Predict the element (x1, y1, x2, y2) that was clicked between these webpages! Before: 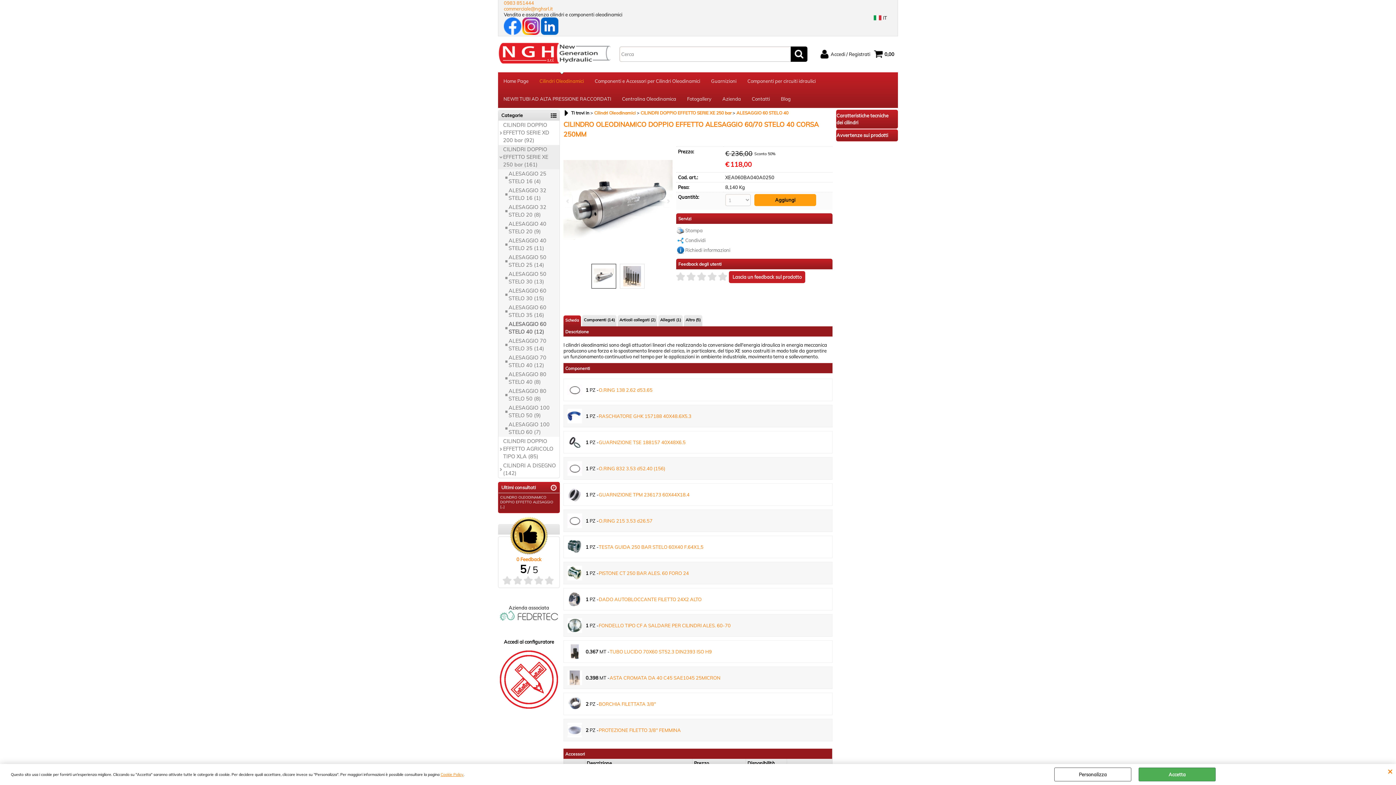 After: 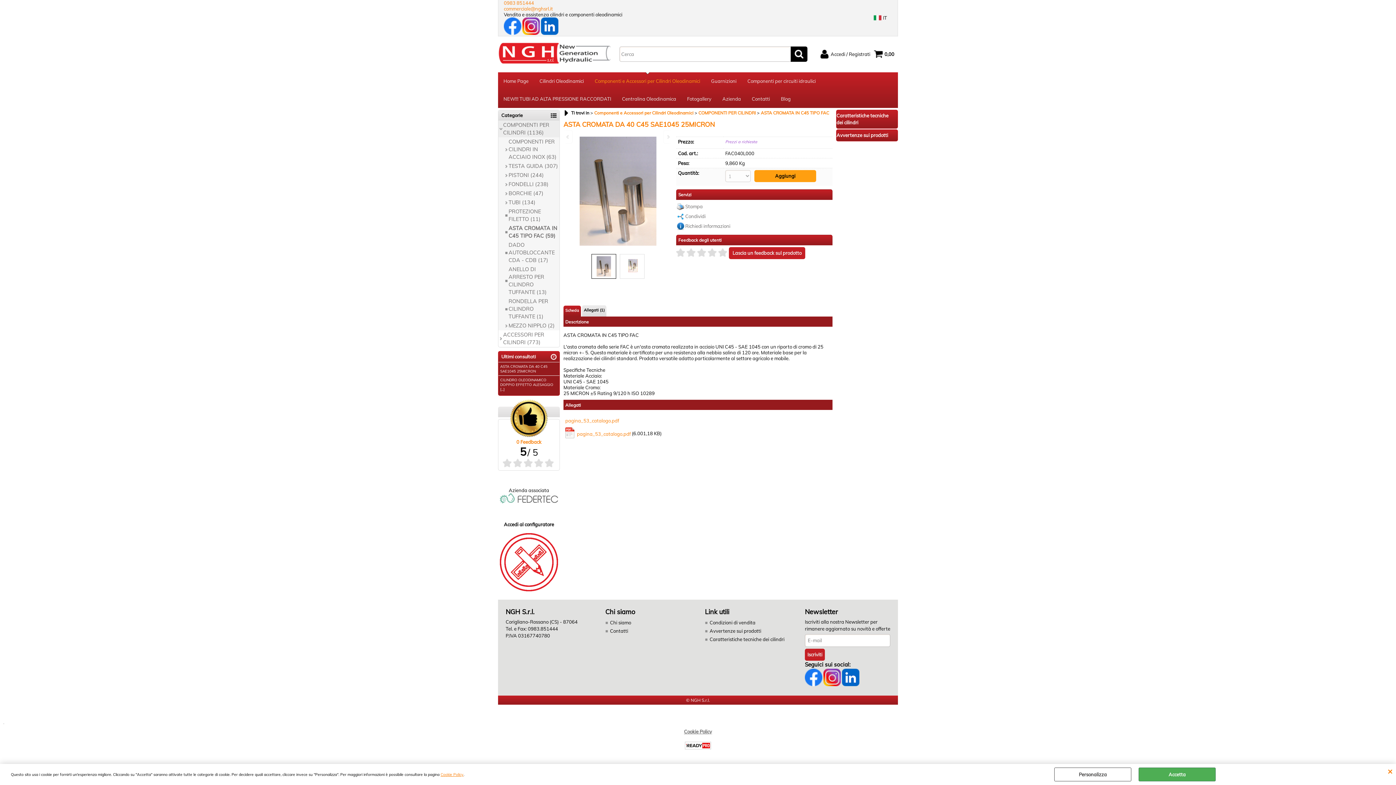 Action: bbox: (609, 675, 720, 681) label: ASTA CROMATA DA 40 C45 SAE1045 25MICRON